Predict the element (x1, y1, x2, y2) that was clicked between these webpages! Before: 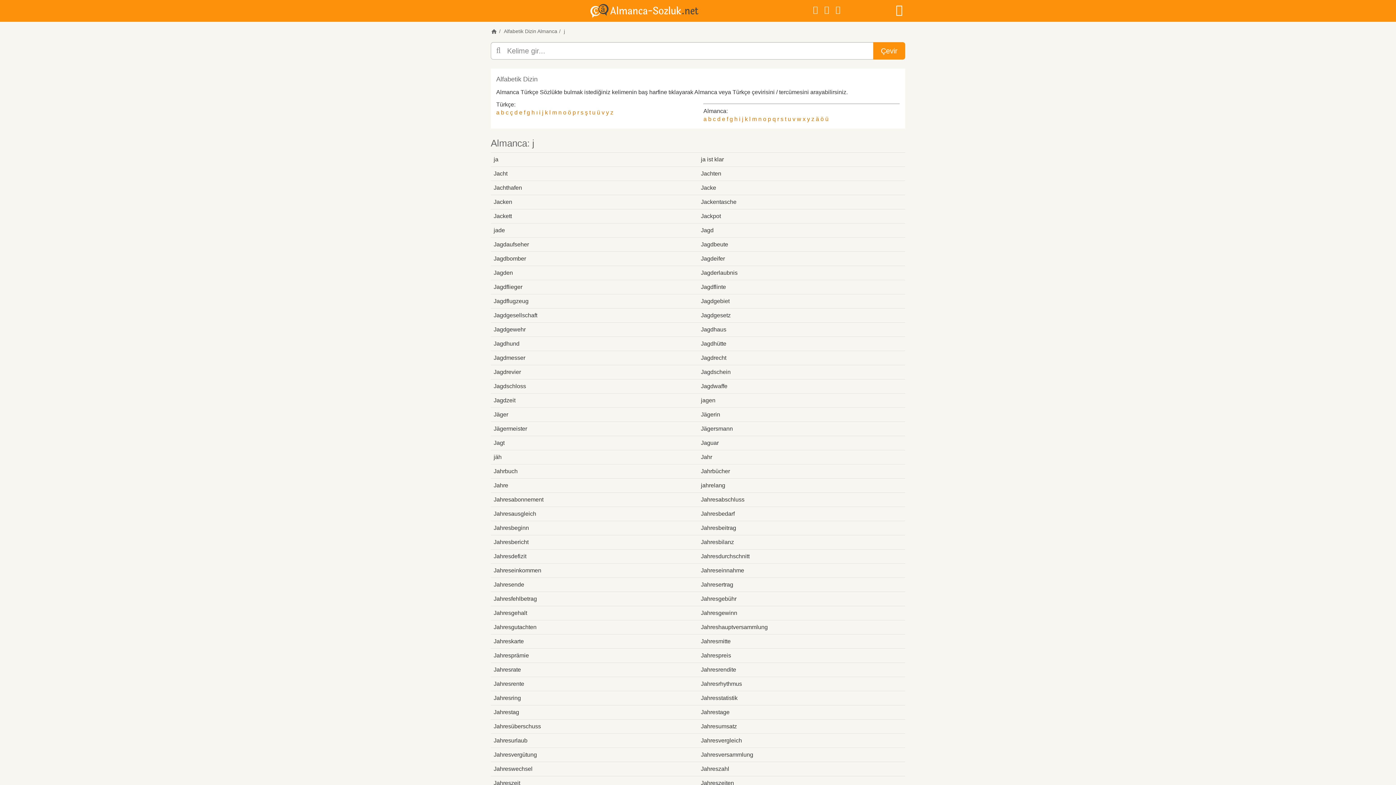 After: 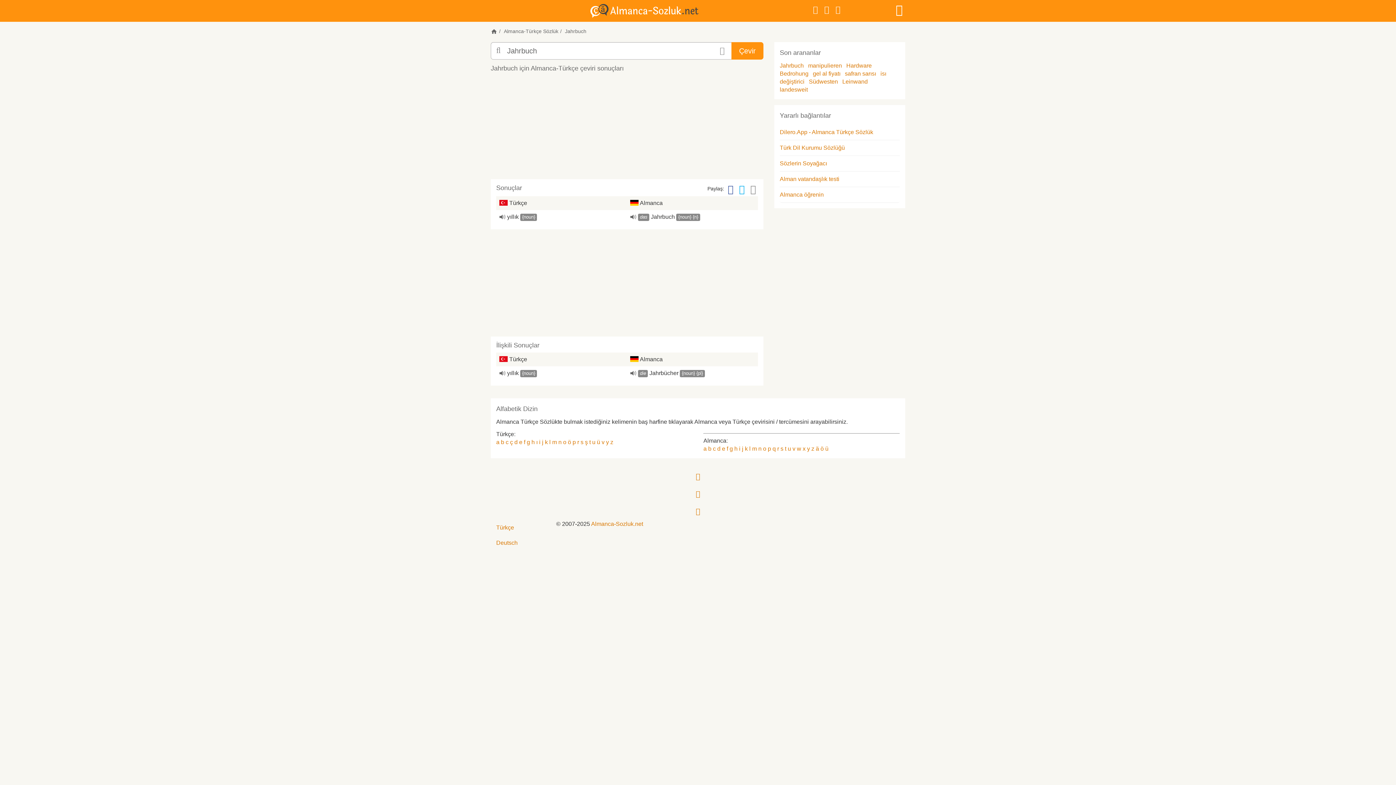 Action: bbox: (493, 468, 517, 474) label: Jahrbuch